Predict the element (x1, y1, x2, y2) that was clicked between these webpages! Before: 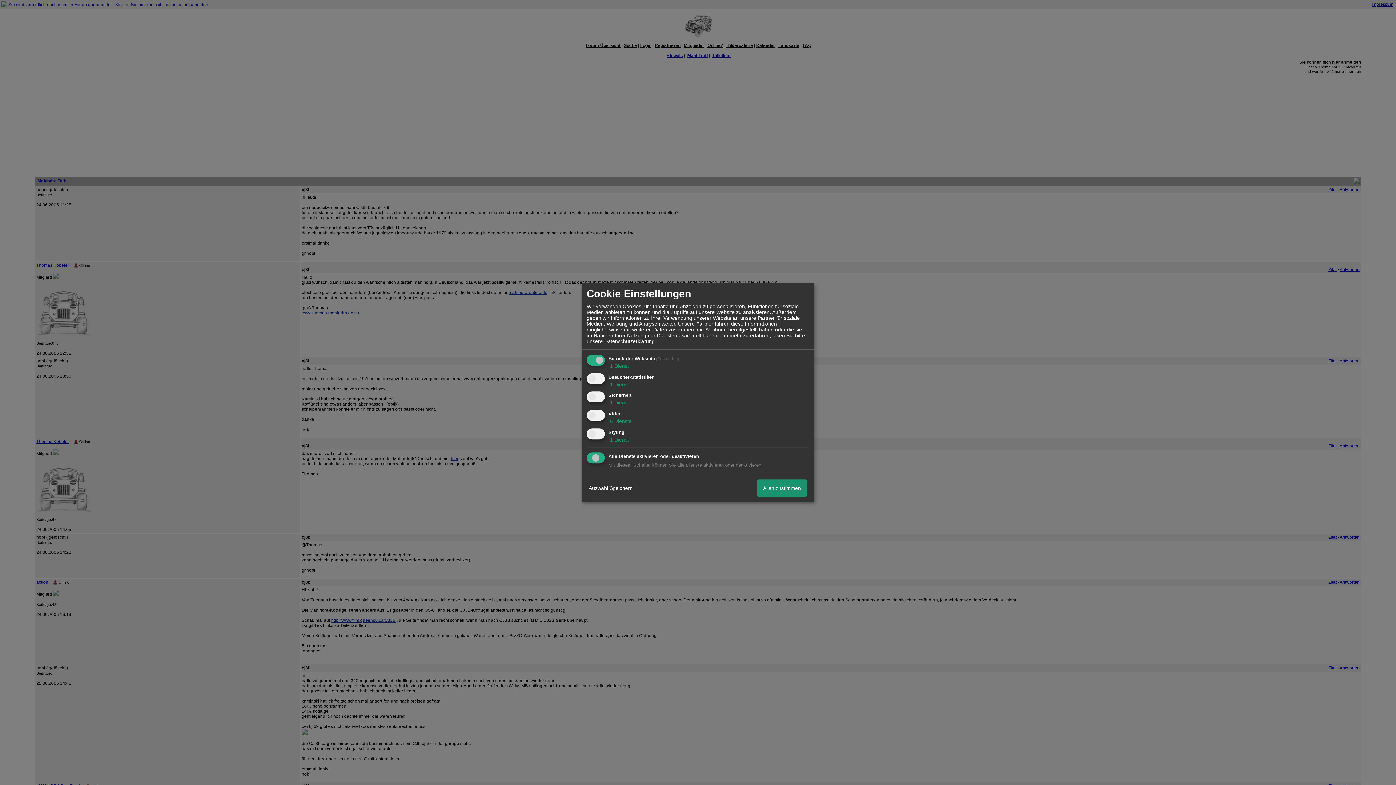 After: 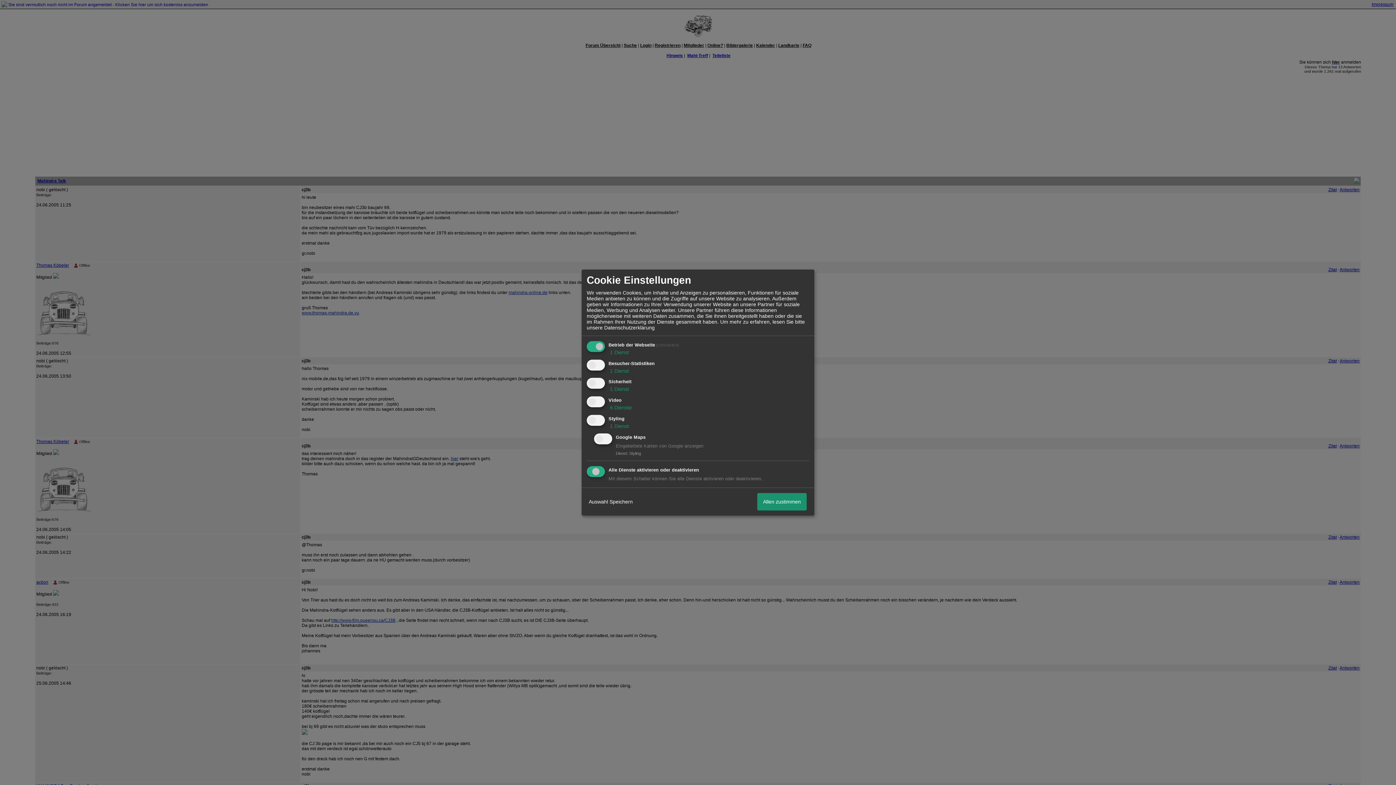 Action: bbox: (608, 437, 629, 442) label:  1 Dienst